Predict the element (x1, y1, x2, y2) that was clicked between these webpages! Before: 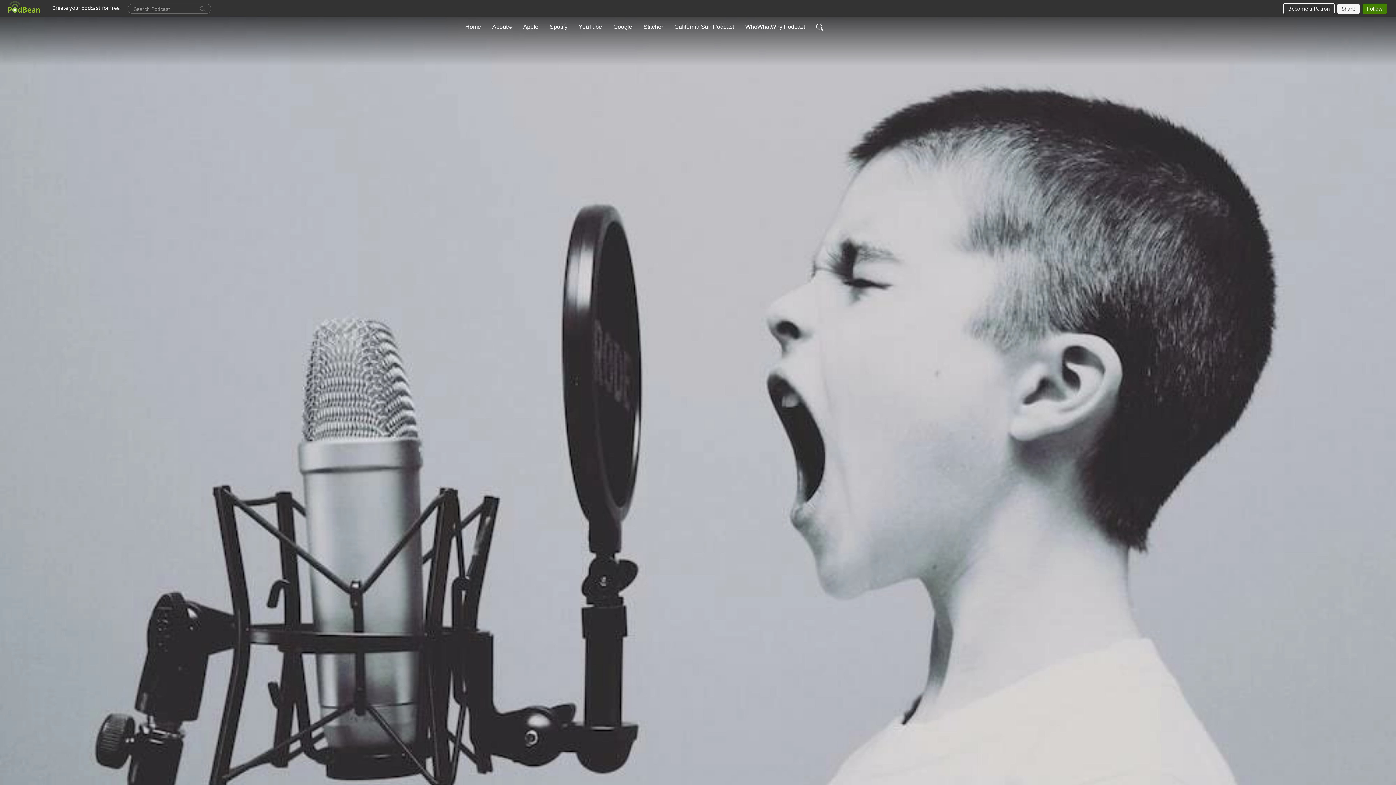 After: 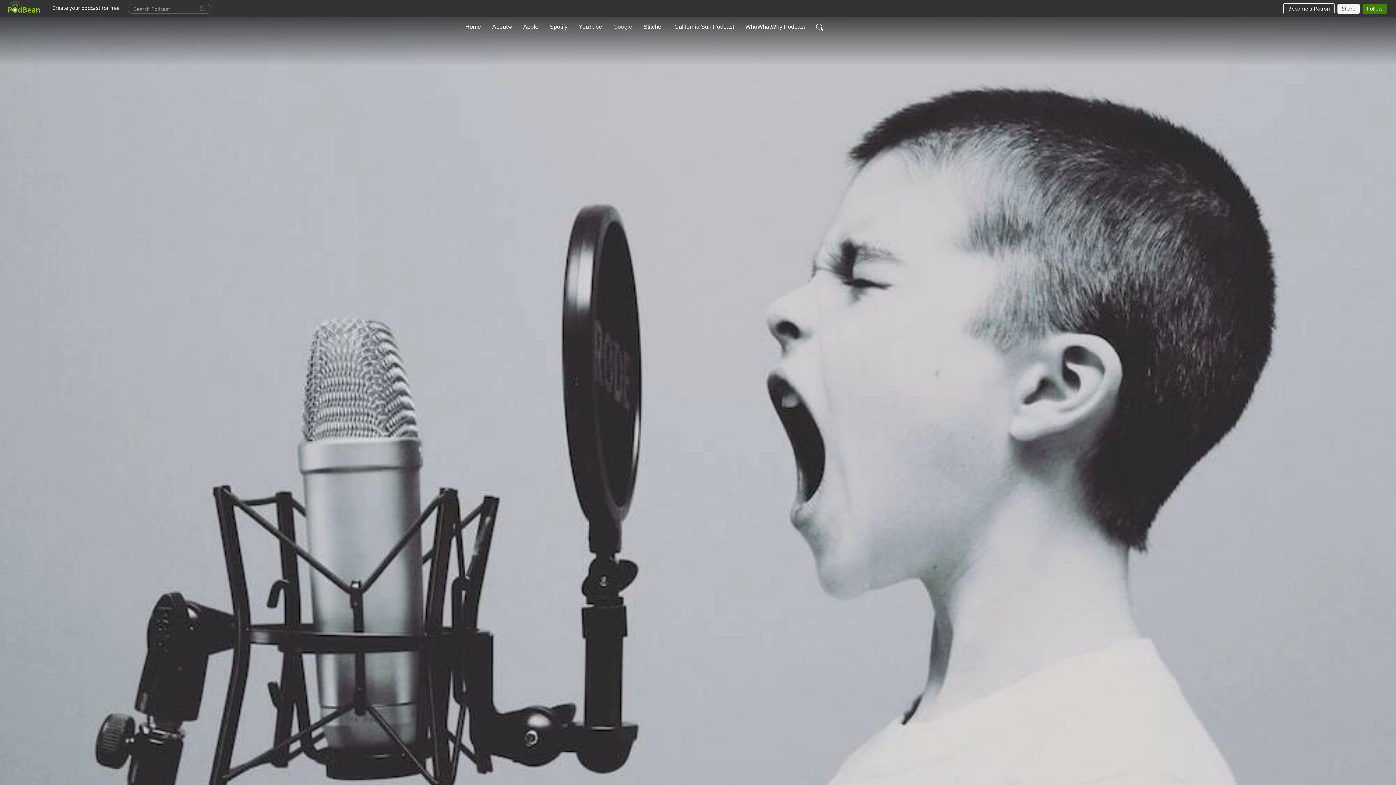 Action: bbox: (610, 19, 635, 34) label: Google